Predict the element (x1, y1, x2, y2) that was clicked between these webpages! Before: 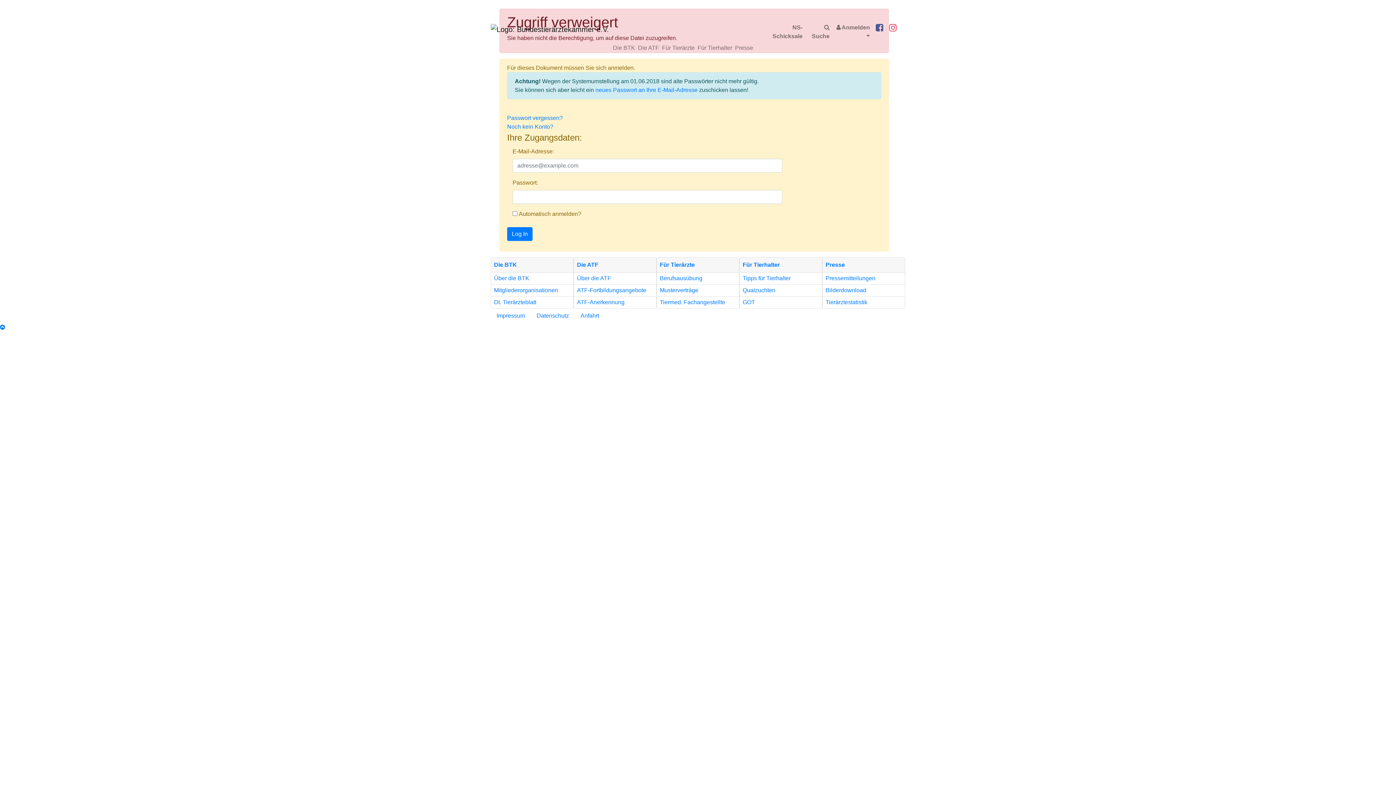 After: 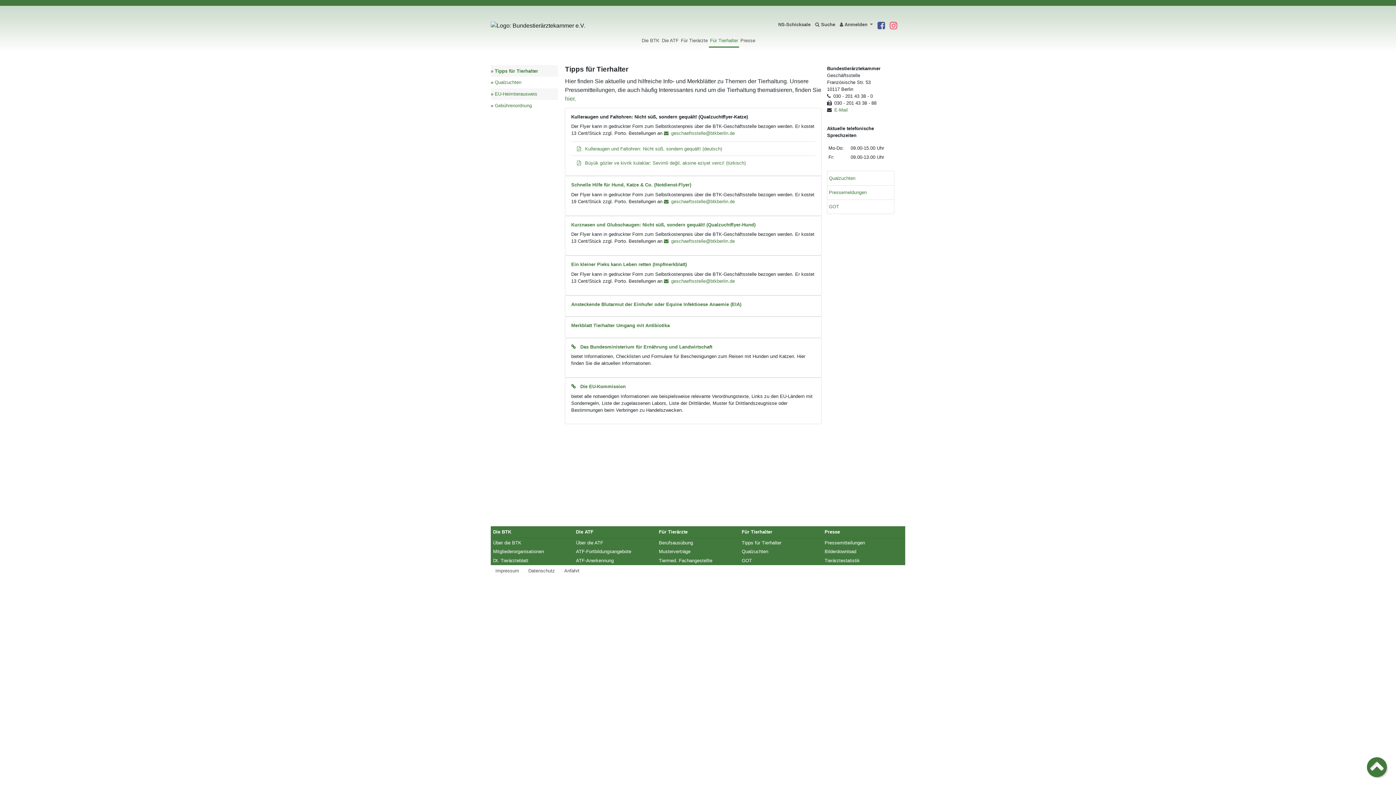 Action: bbox: (742, 275, 790, 281) label: Tipps für Tierhalter